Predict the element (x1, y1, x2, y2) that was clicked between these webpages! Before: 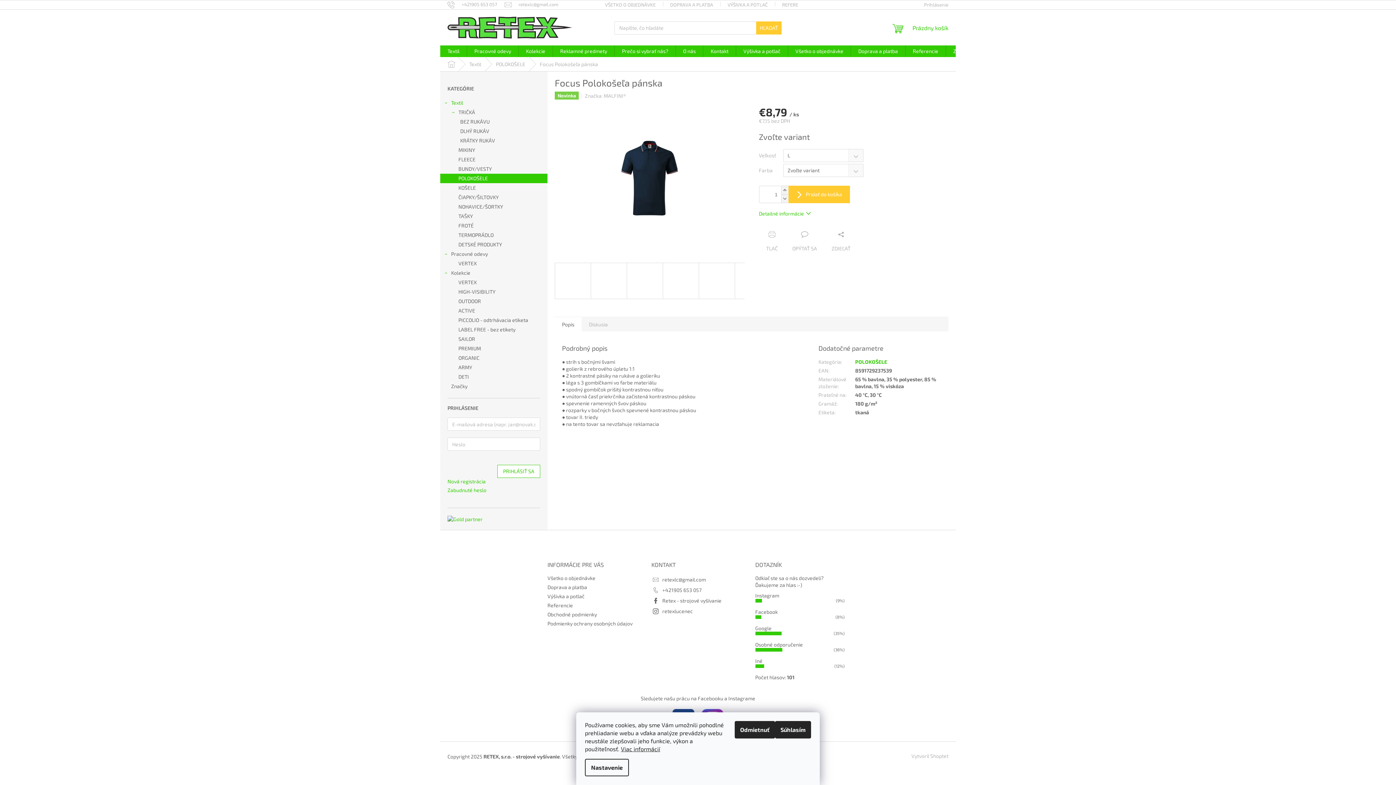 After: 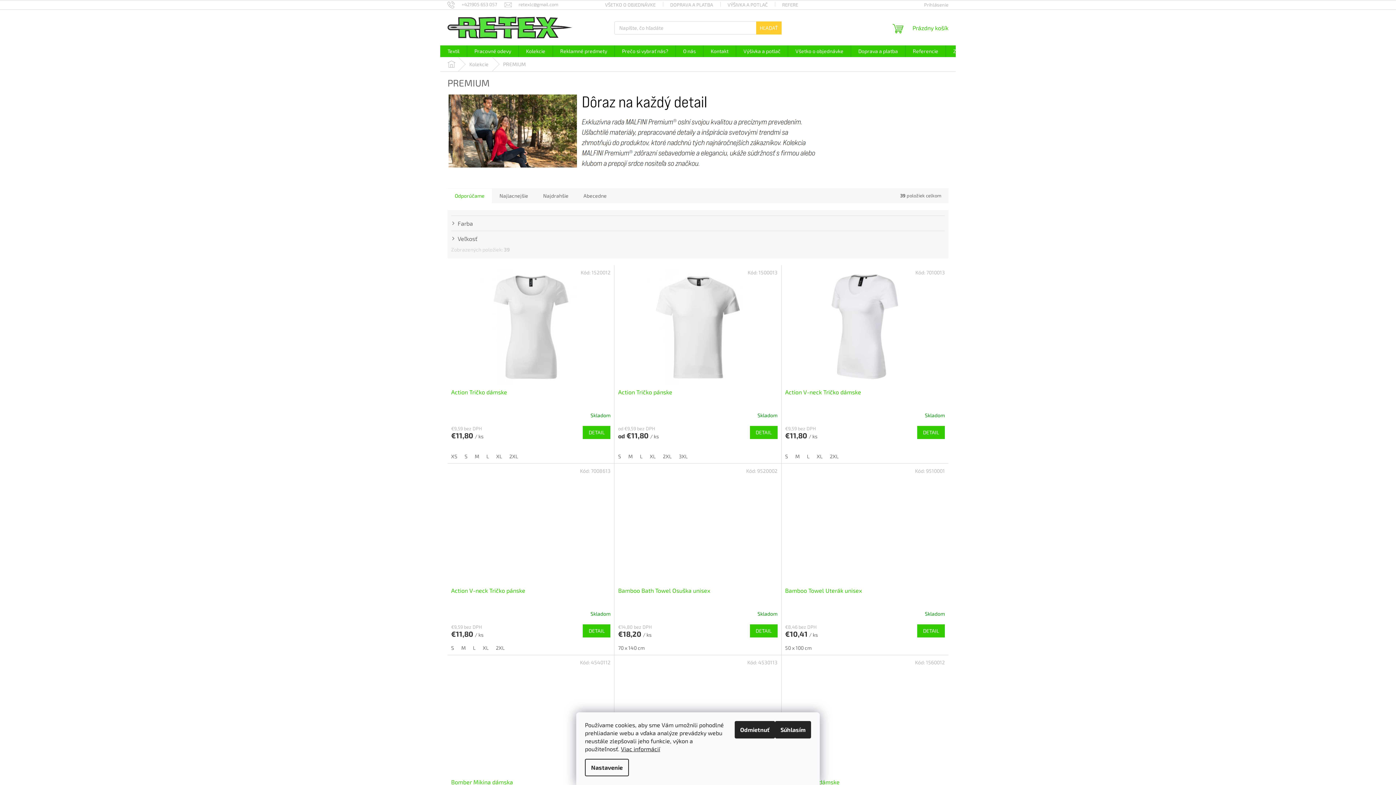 Action: label: PREMIUM bbox: (440, 344, 547, 353)